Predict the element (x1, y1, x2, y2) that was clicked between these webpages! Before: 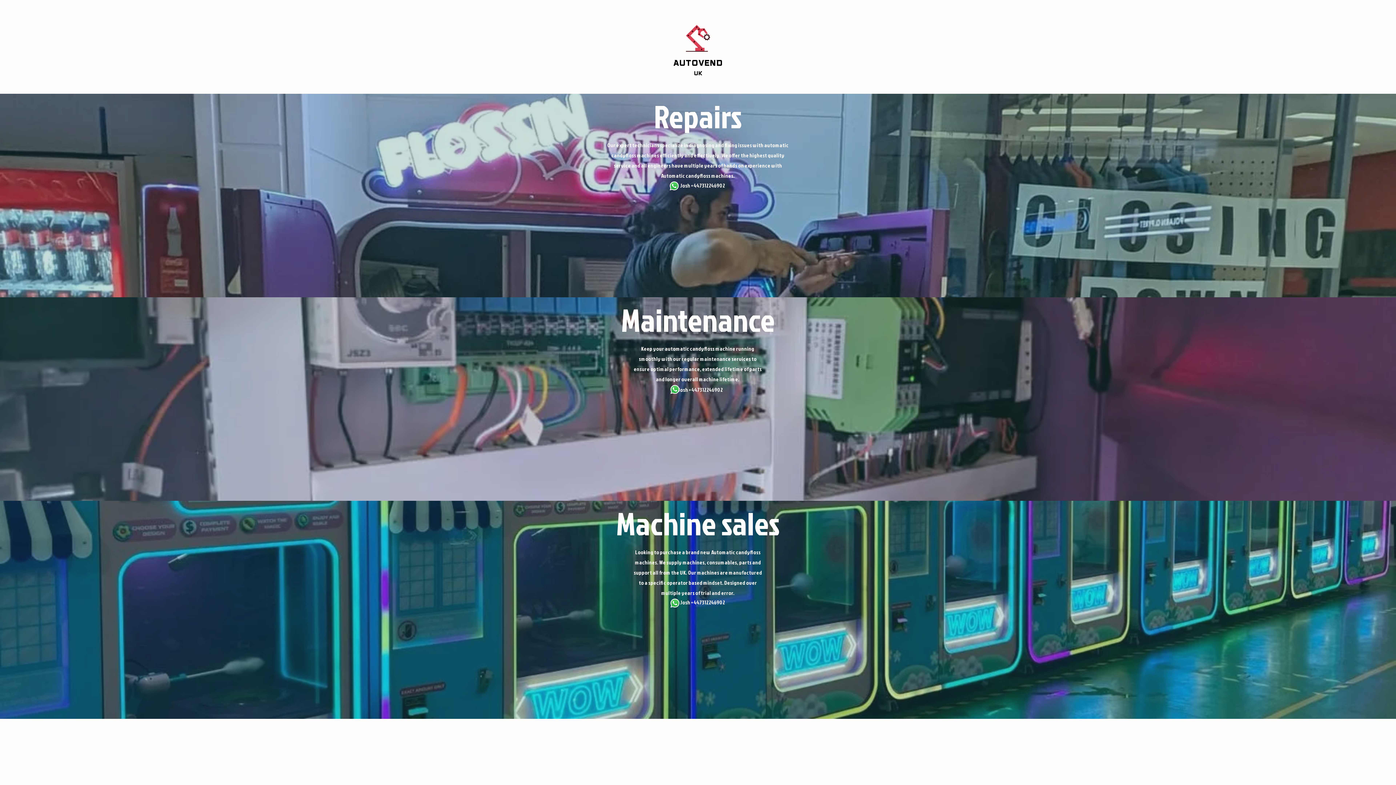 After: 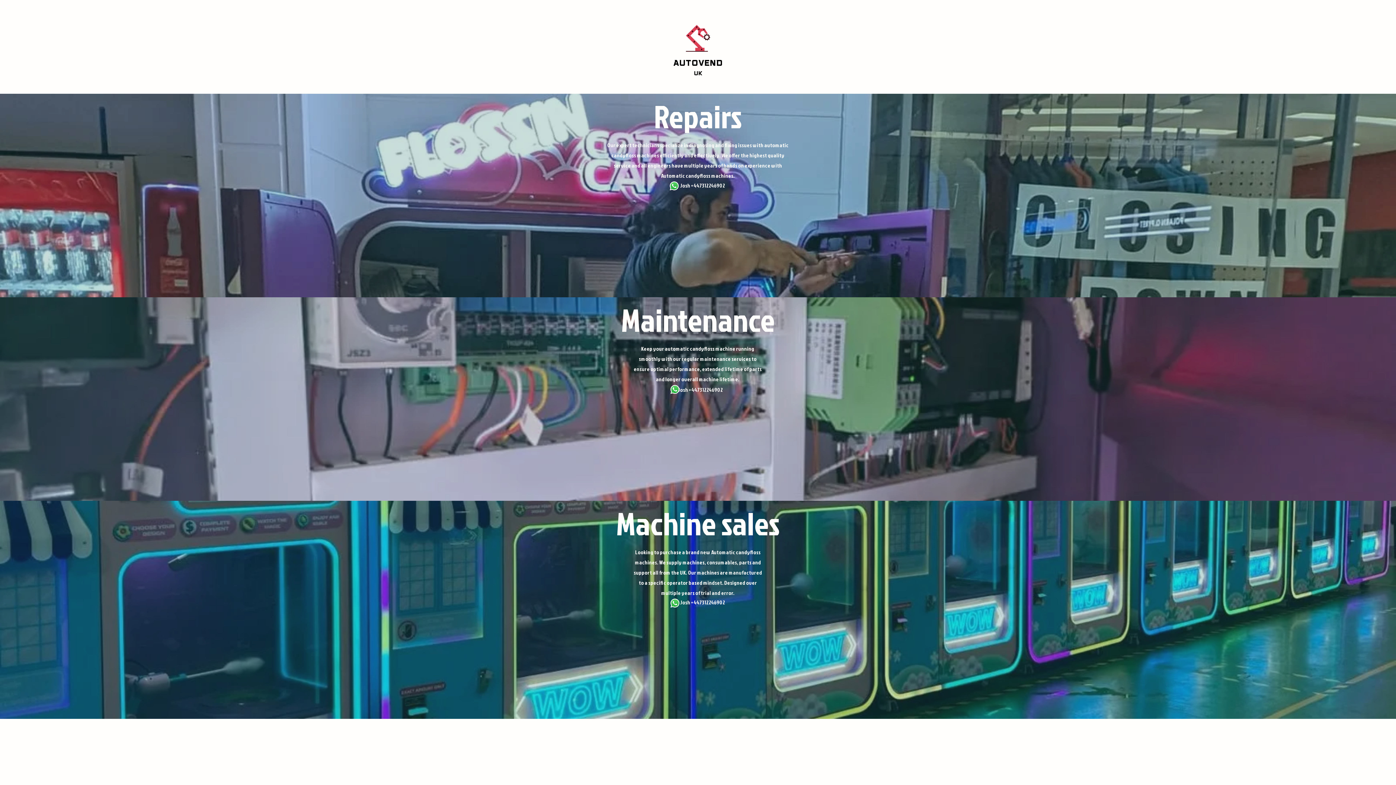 Action: bbox: (667, 13, 728, 75)